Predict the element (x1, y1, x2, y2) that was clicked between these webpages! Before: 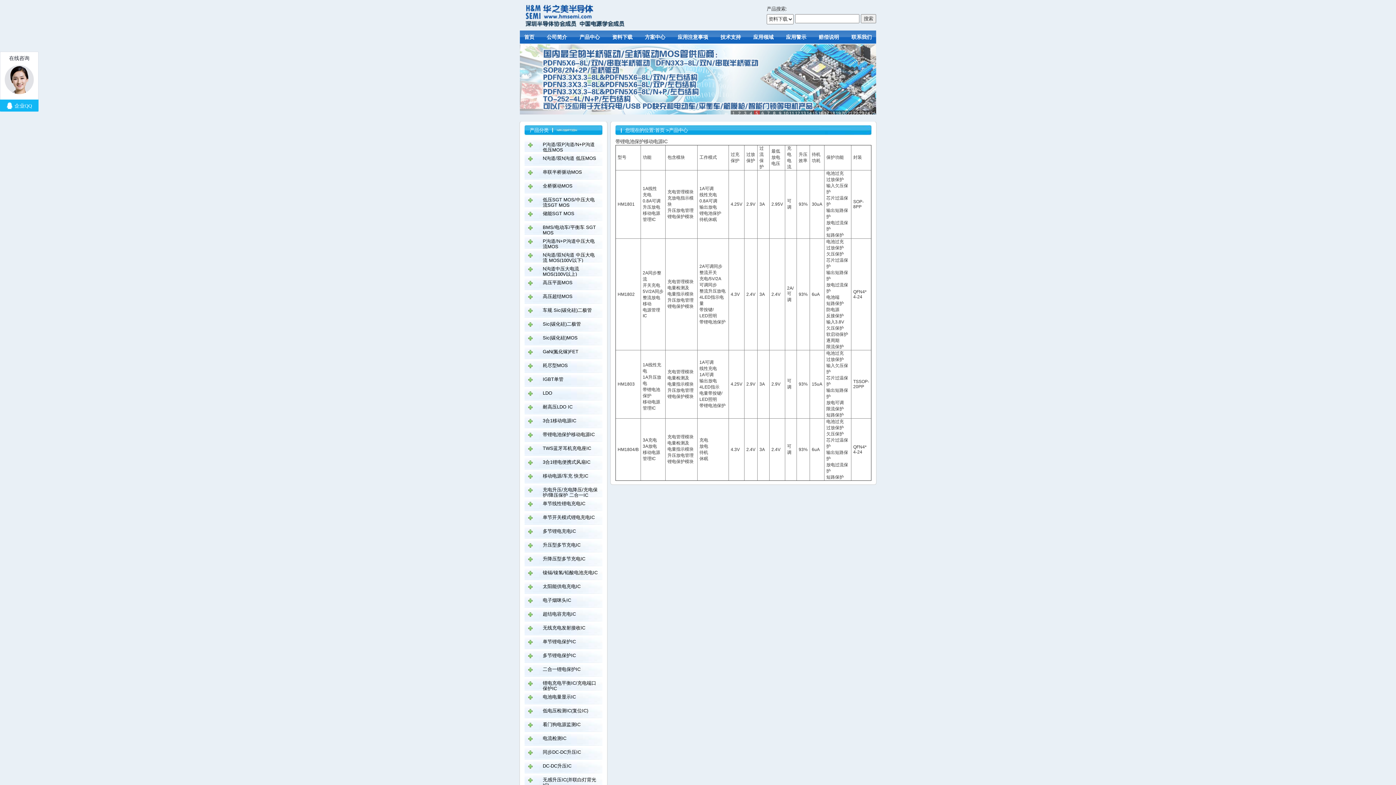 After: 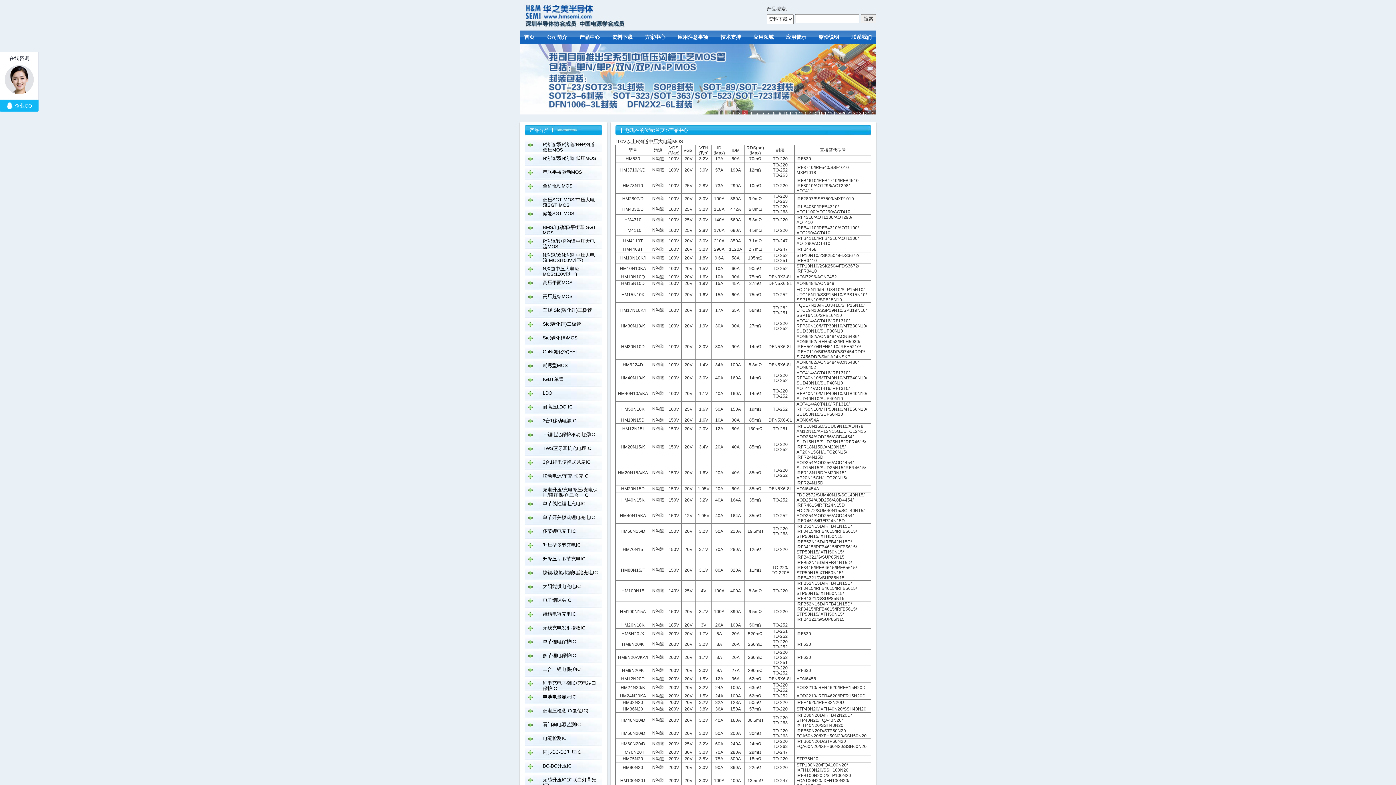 Action: bbox: (524, 262, 602, 276) label: N沟道中压大电流MOS(100V以上)